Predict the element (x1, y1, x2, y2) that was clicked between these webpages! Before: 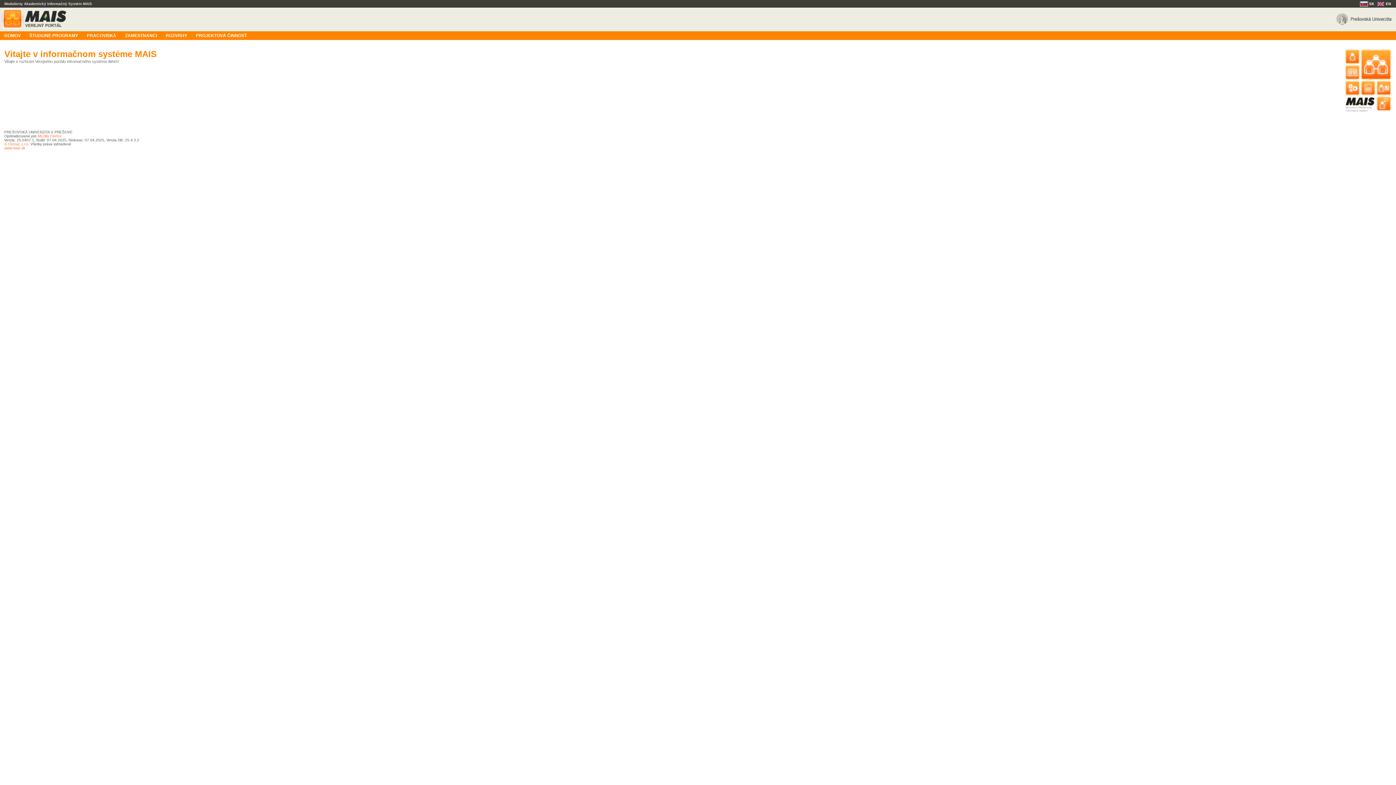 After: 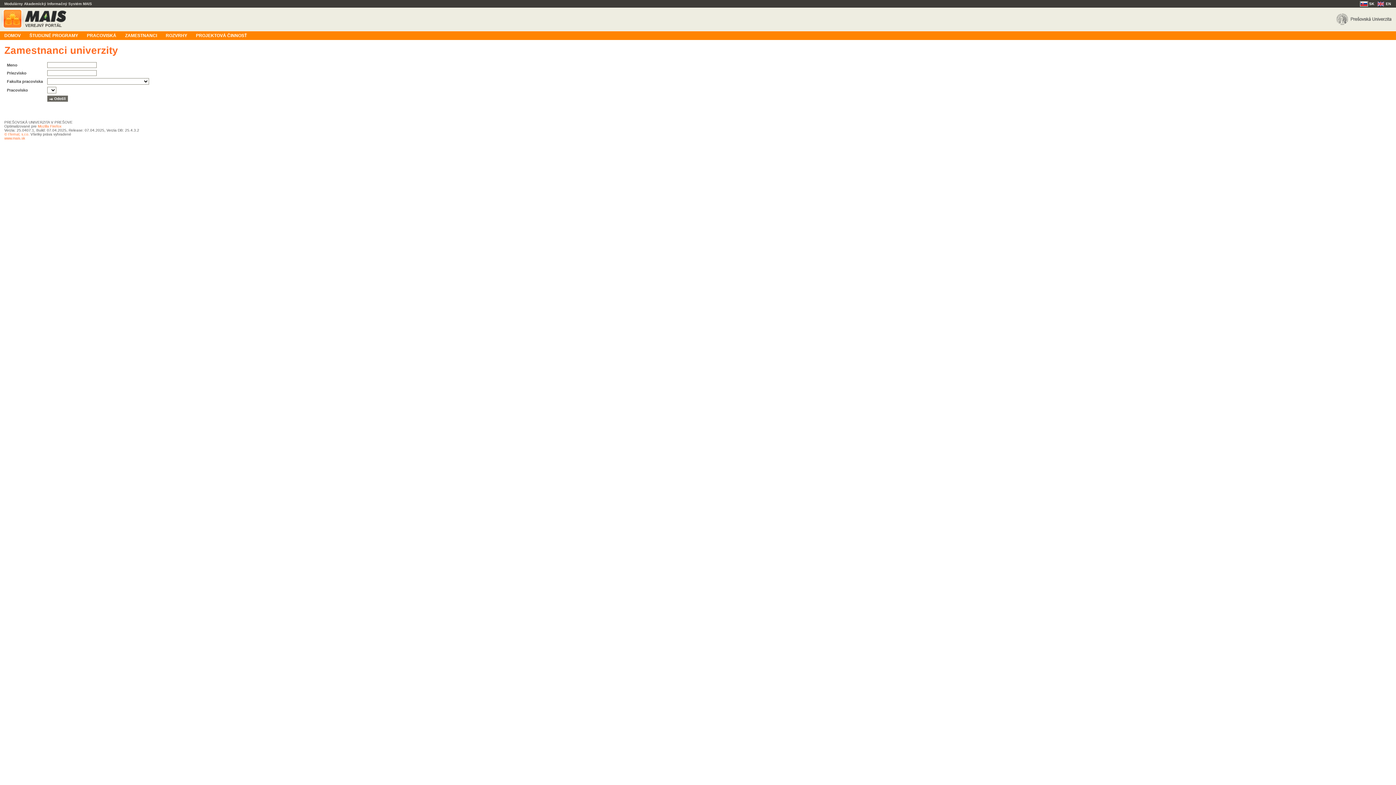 Action: label: ZAMESTNANCI bbox: (120, 31, 161, 39)